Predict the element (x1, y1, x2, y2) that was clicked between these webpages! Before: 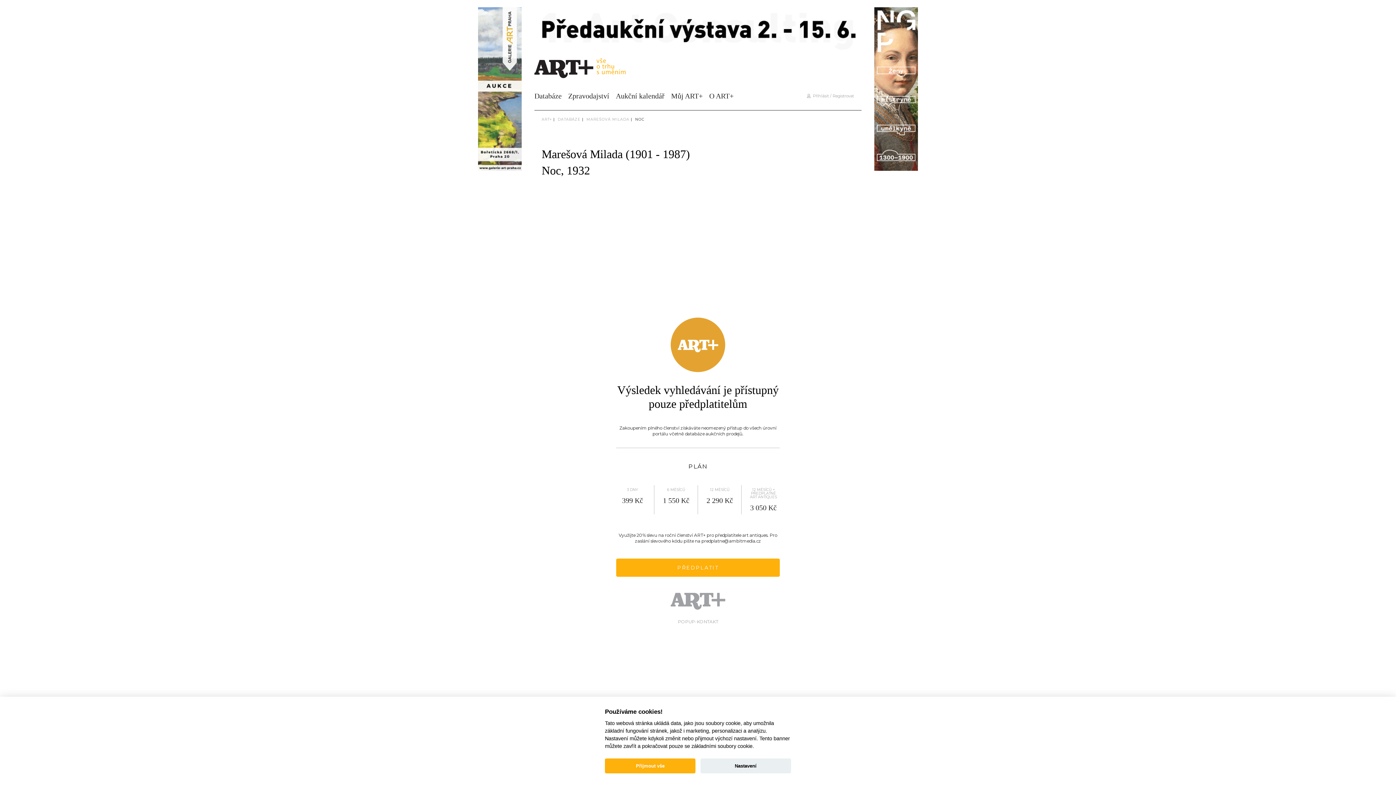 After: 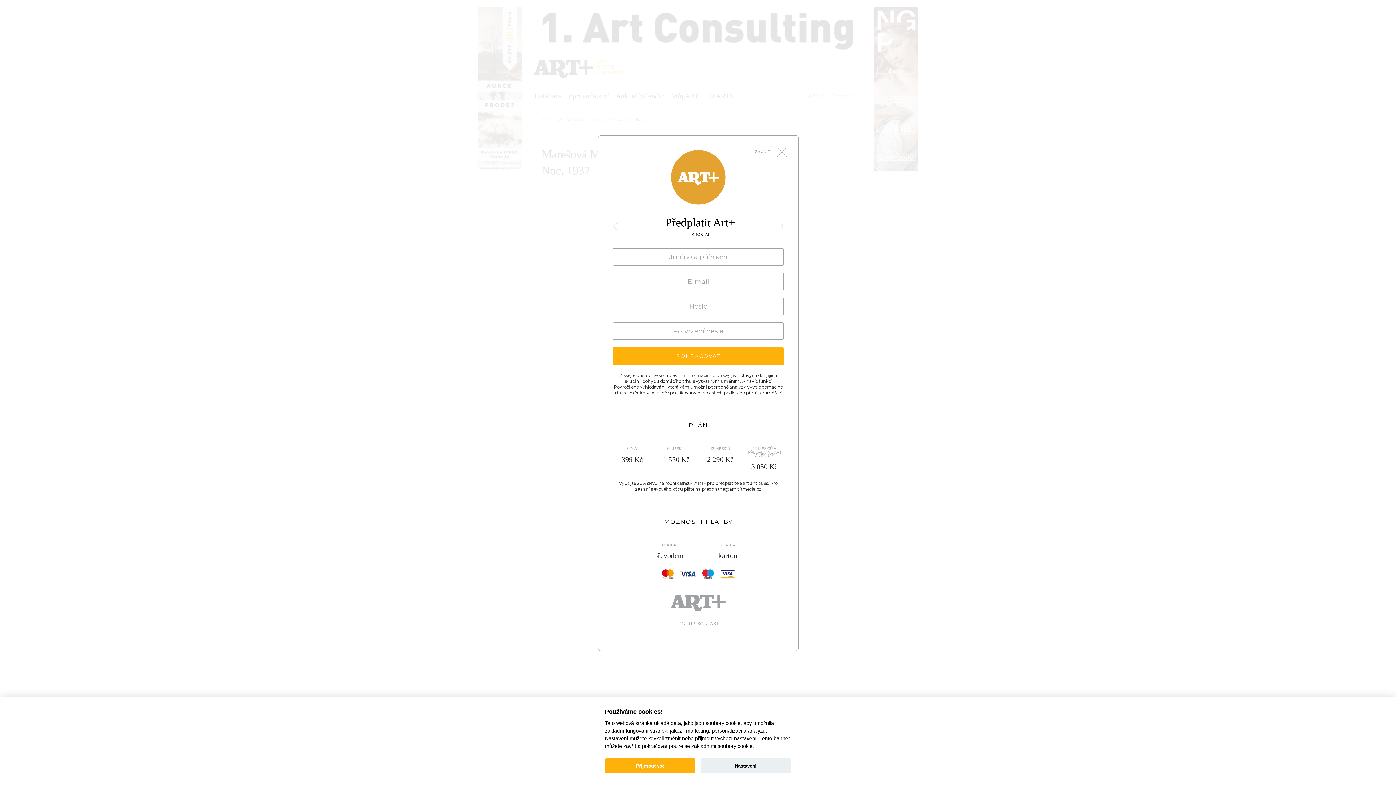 Action: label: PŘEDPLATIT bbox: (616, 558, 780, 577)